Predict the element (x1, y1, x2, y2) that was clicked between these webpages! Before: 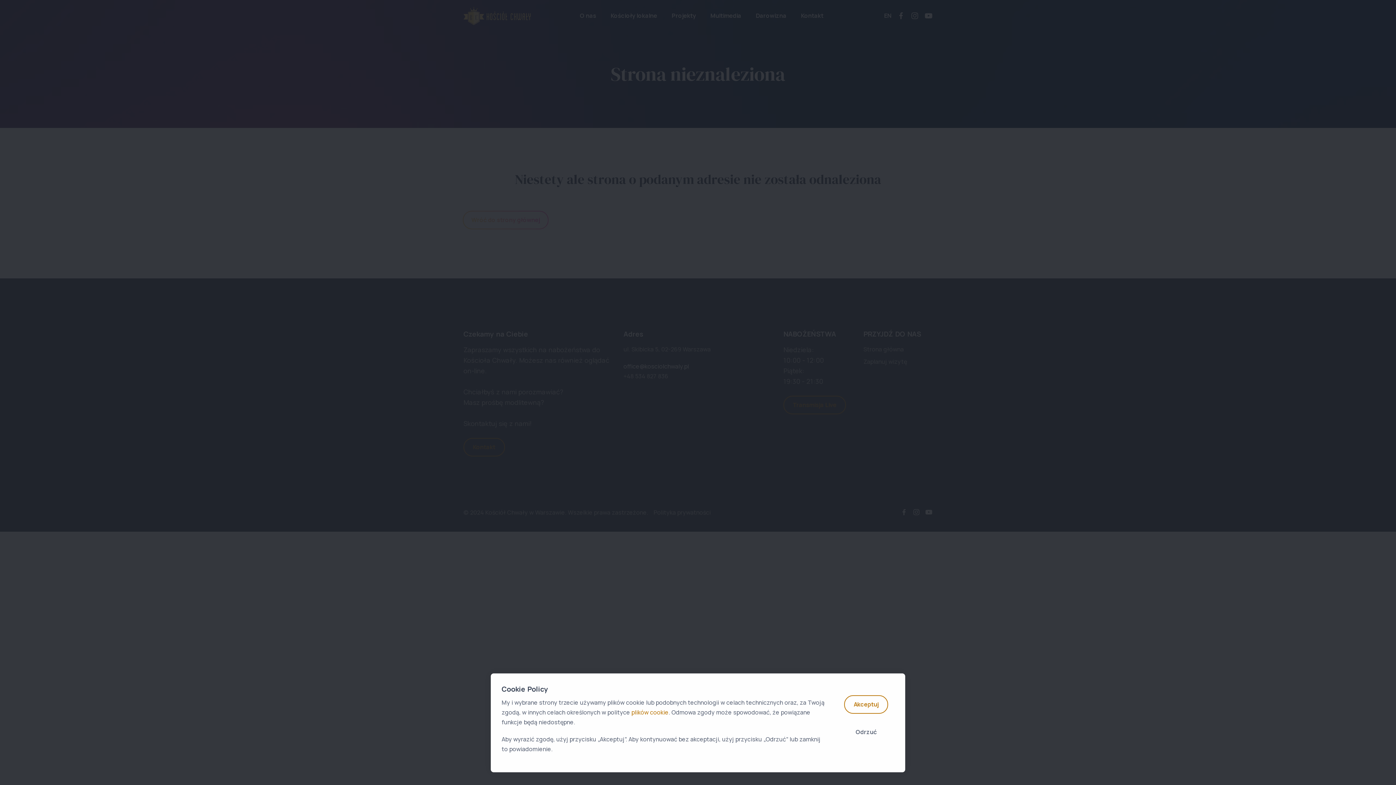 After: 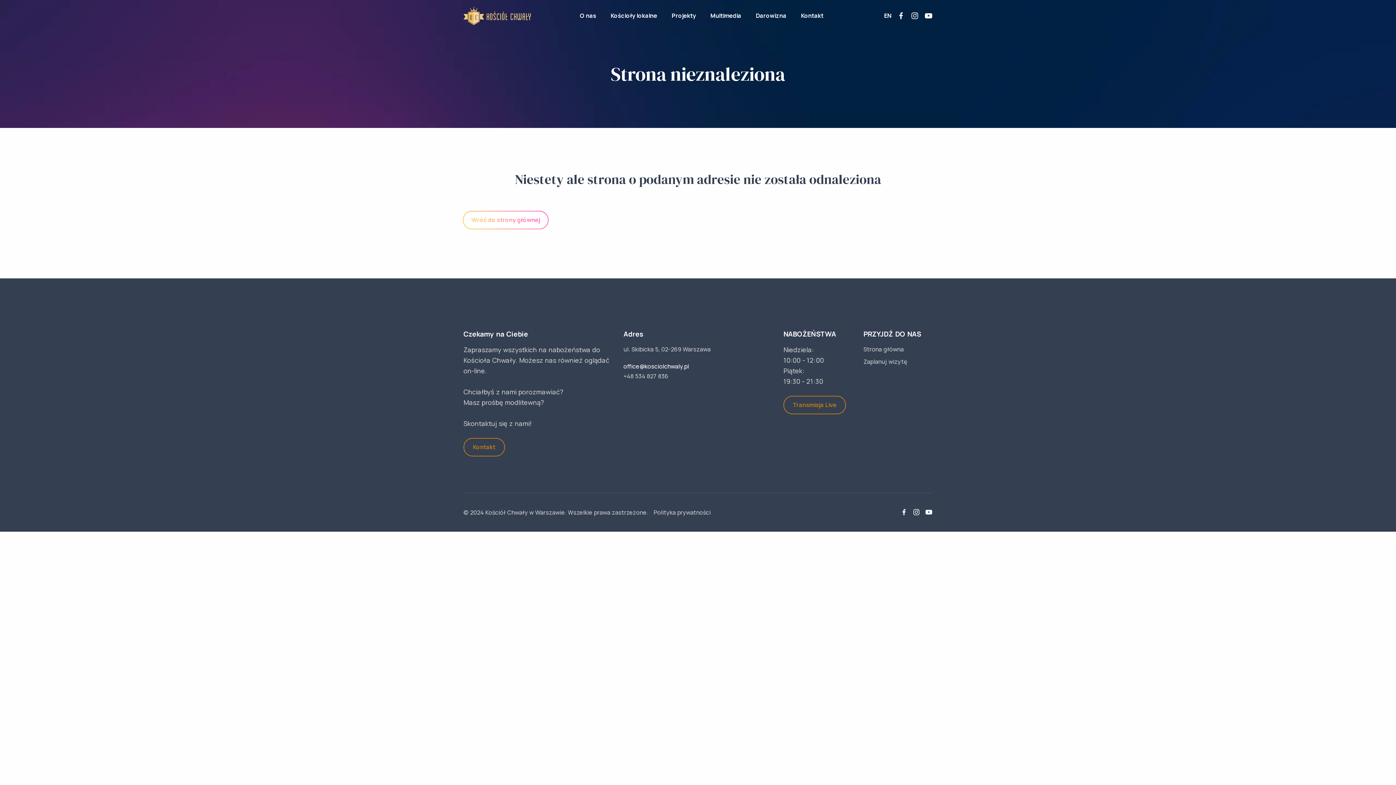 Action: bbox: (846, 723, 886, 741) label: Close